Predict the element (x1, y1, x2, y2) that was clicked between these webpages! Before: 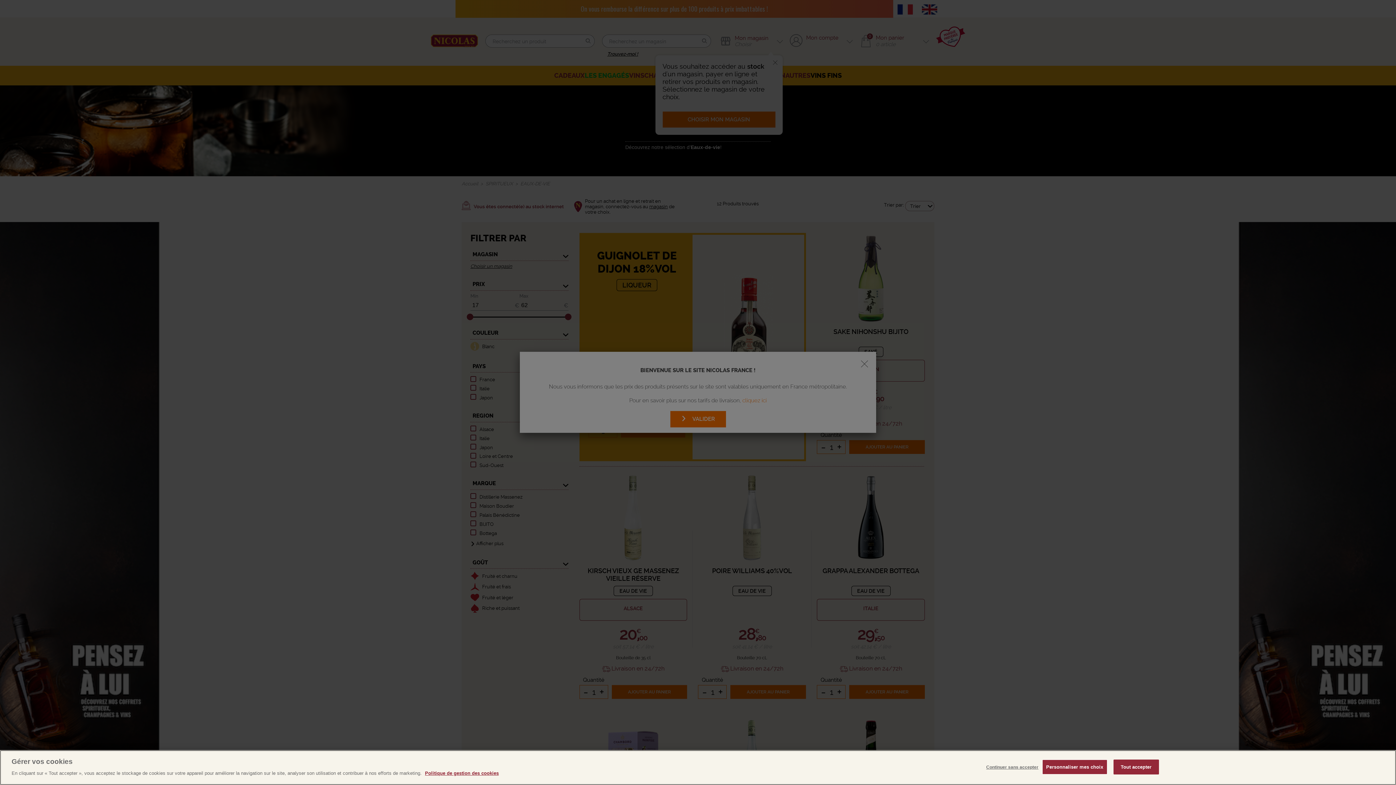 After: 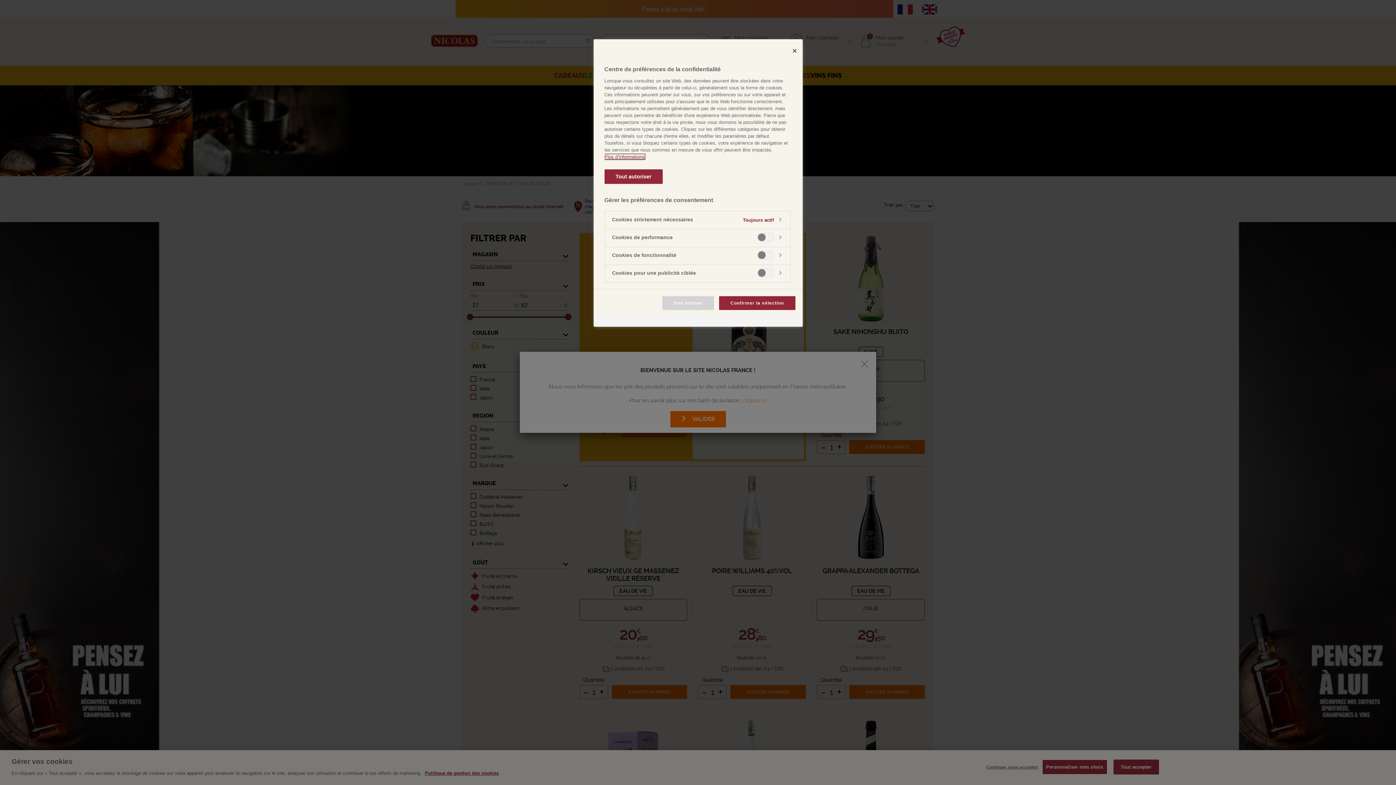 Action: label: Personnaliser mes choix bbox: (1042, 760, 1107, 774)